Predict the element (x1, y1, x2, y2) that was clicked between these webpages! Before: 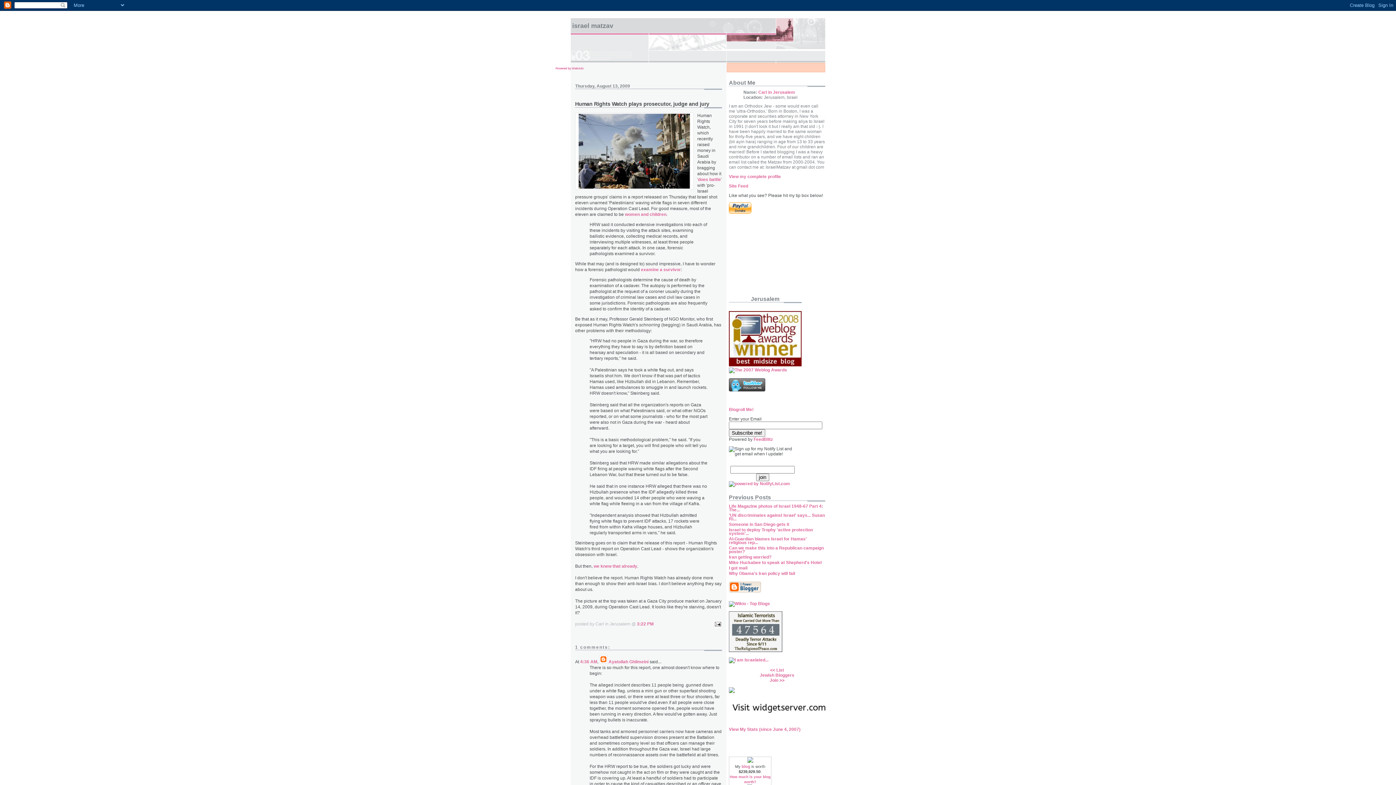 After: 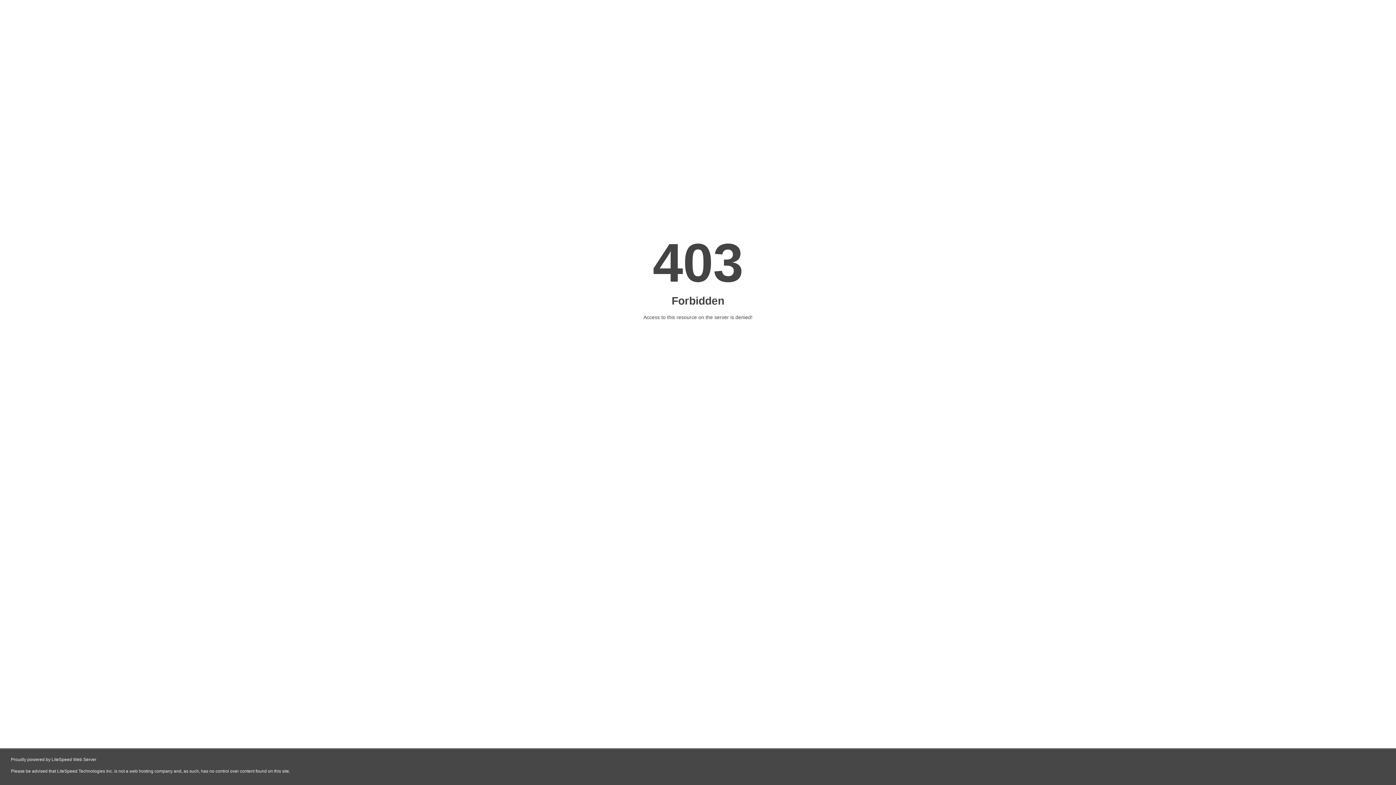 Action: label: Join bbox: (769, 678, 778, 683)